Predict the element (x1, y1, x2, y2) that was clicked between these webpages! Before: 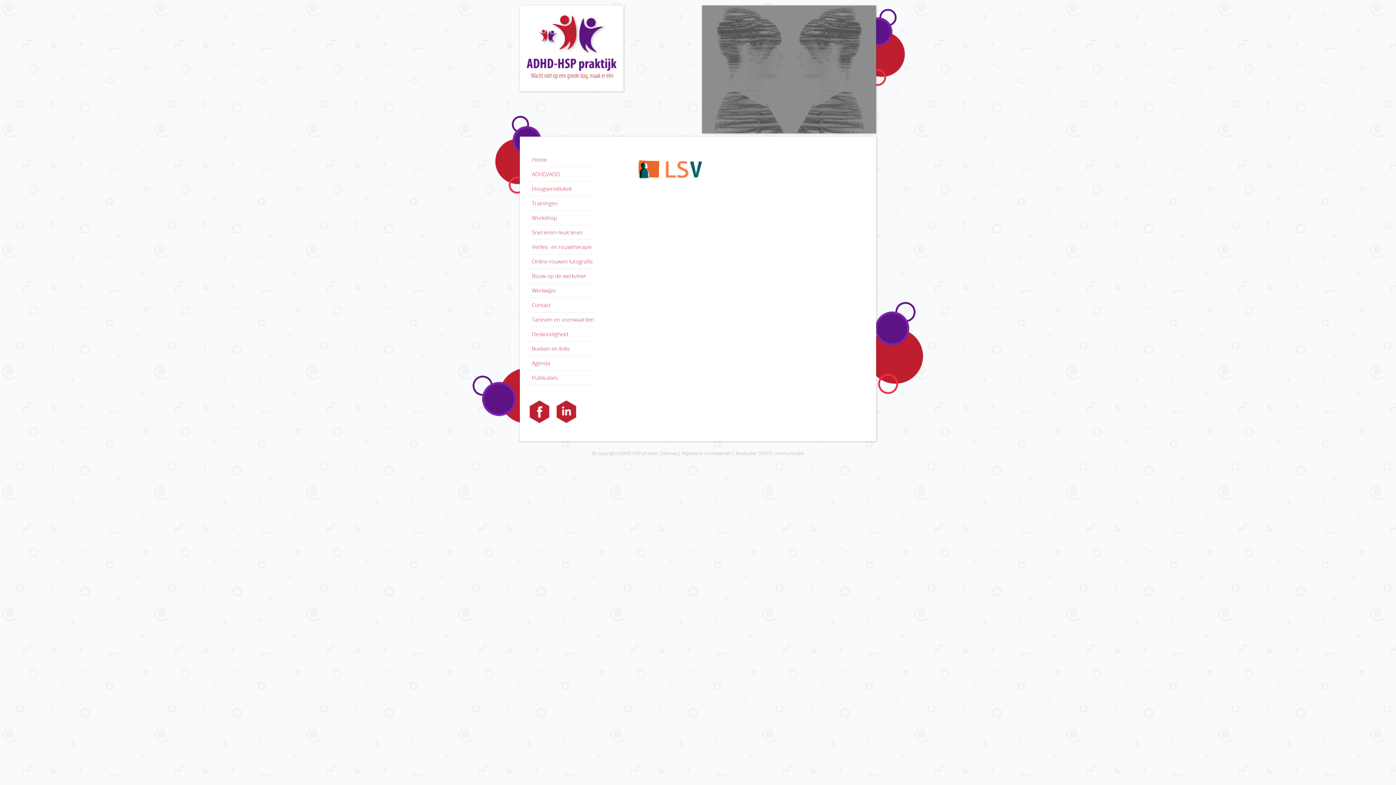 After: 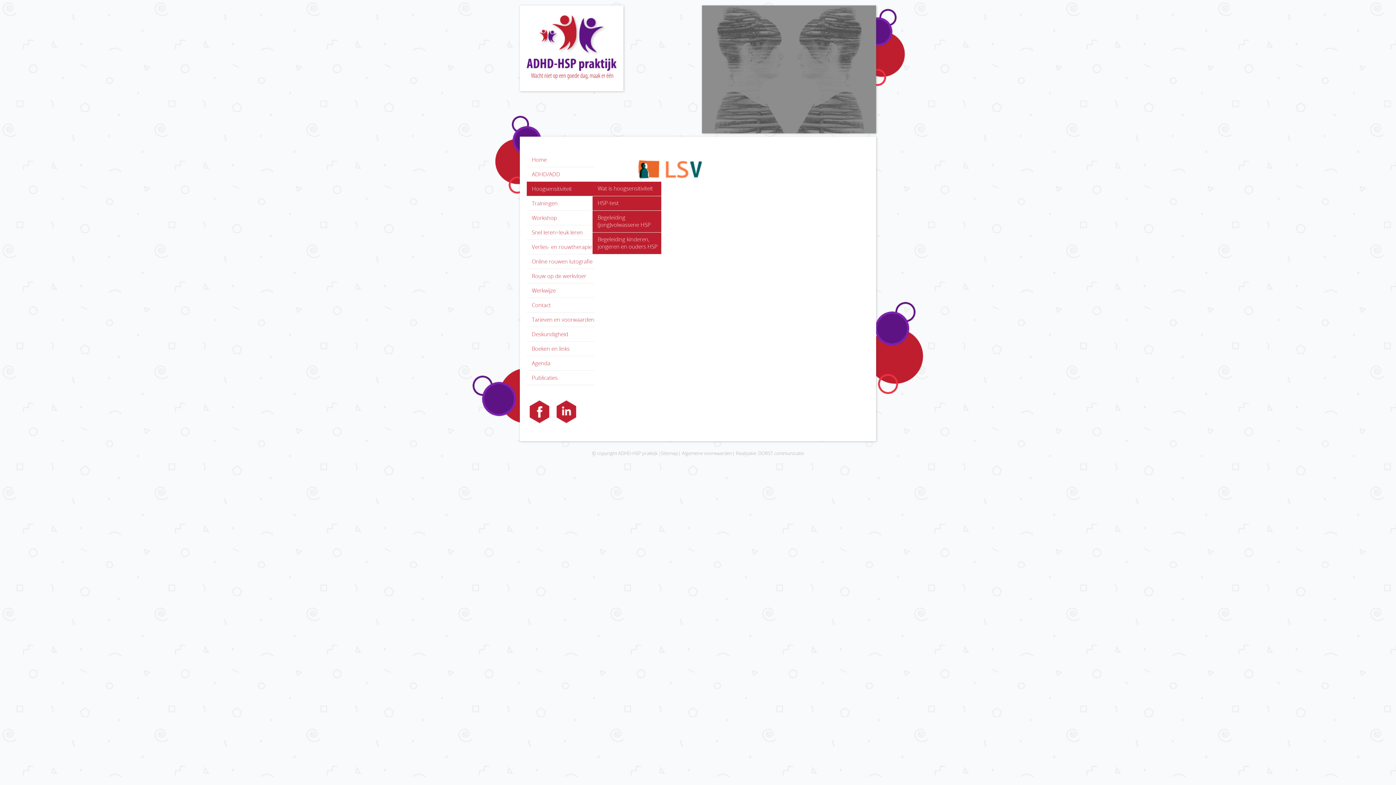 Action: label: Hoogsensitiviteit bbox: (526, 181, 594, 196)